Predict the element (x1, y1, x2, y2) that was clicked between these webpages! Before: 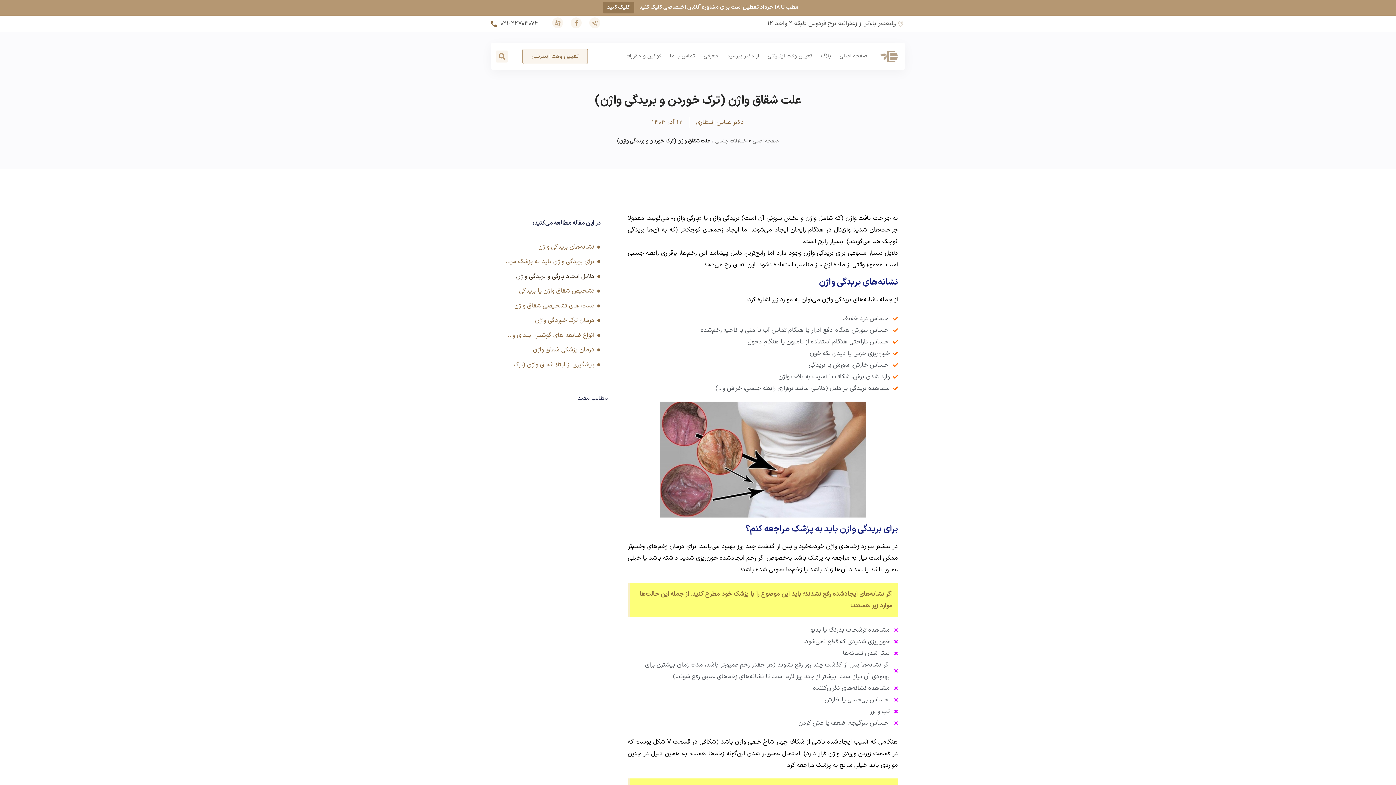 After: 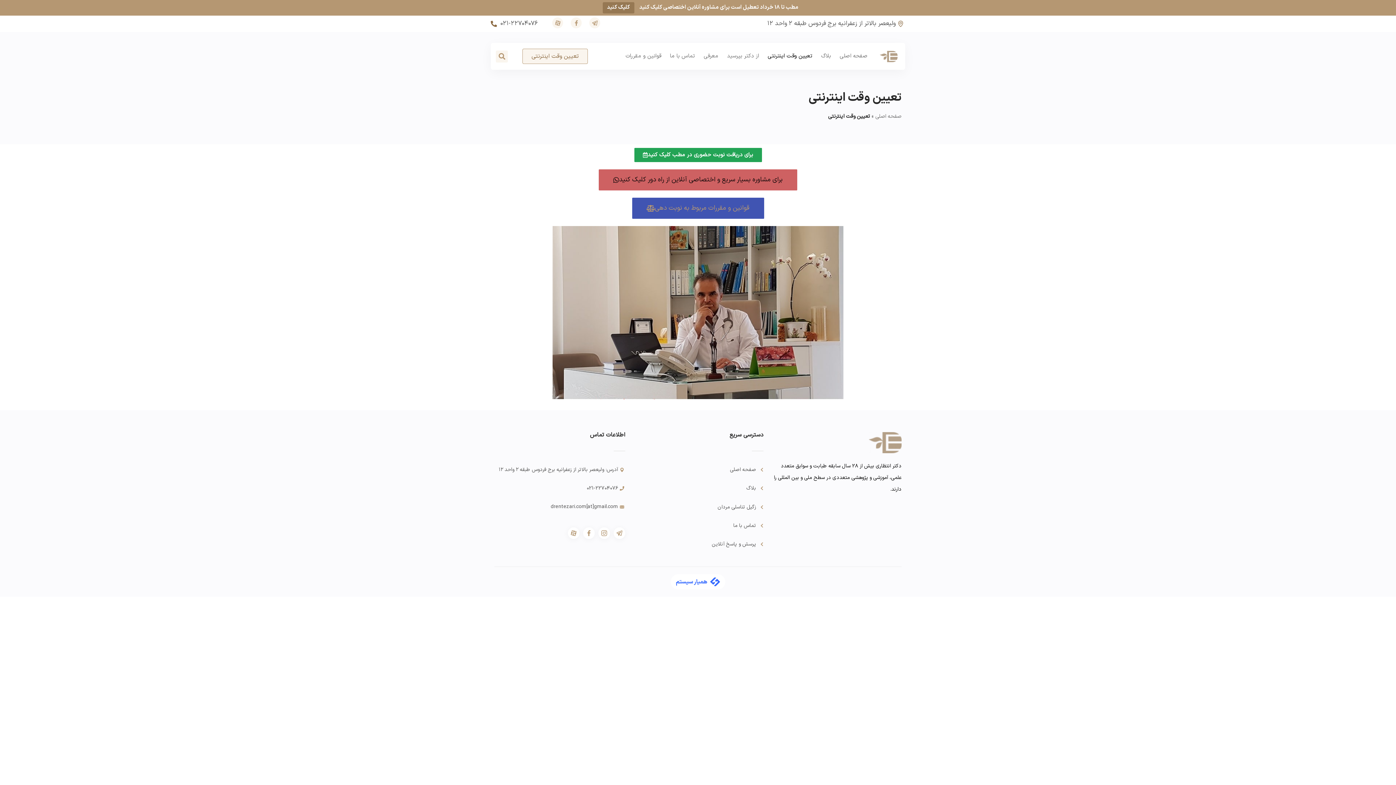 Action: label: تعیین وقت اینترنتی bbox: (763, 48, 817, 64)